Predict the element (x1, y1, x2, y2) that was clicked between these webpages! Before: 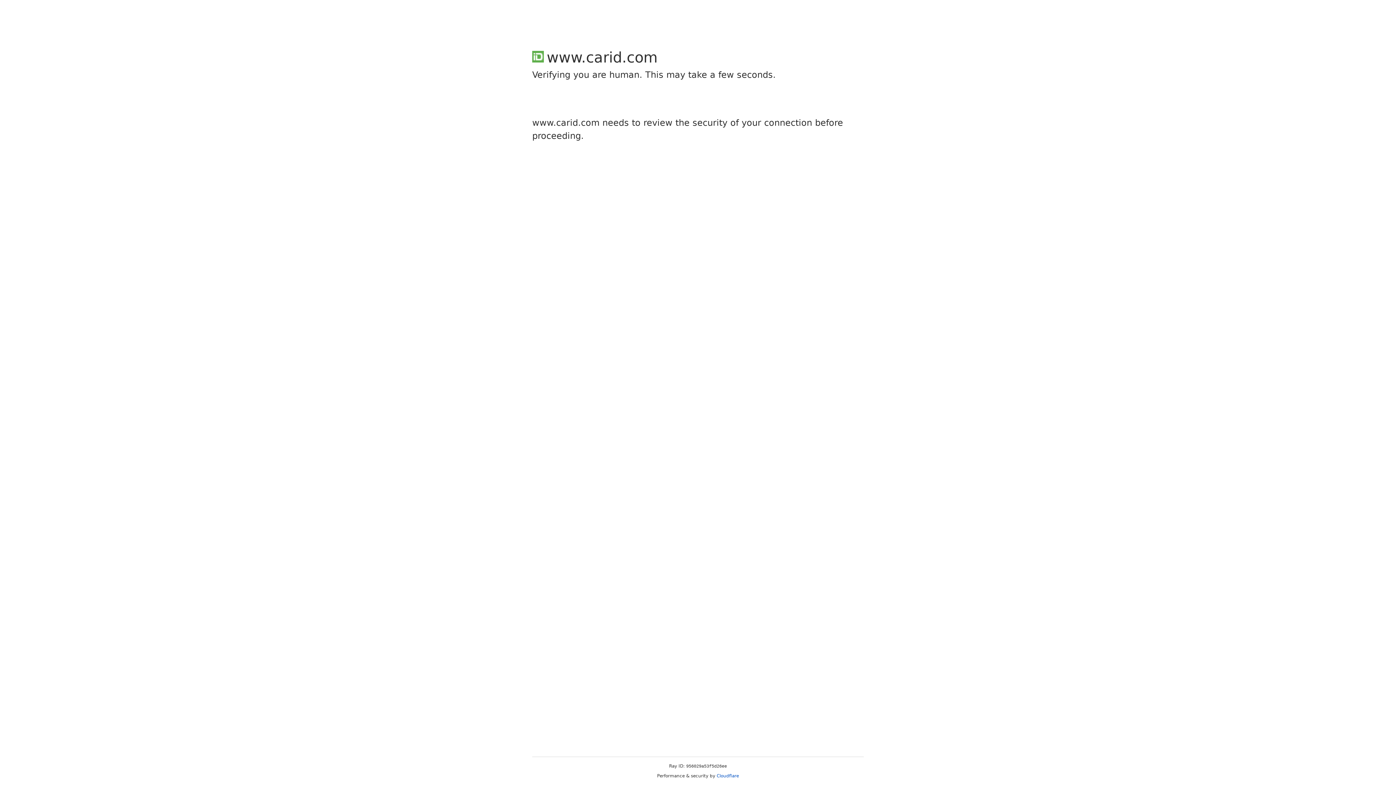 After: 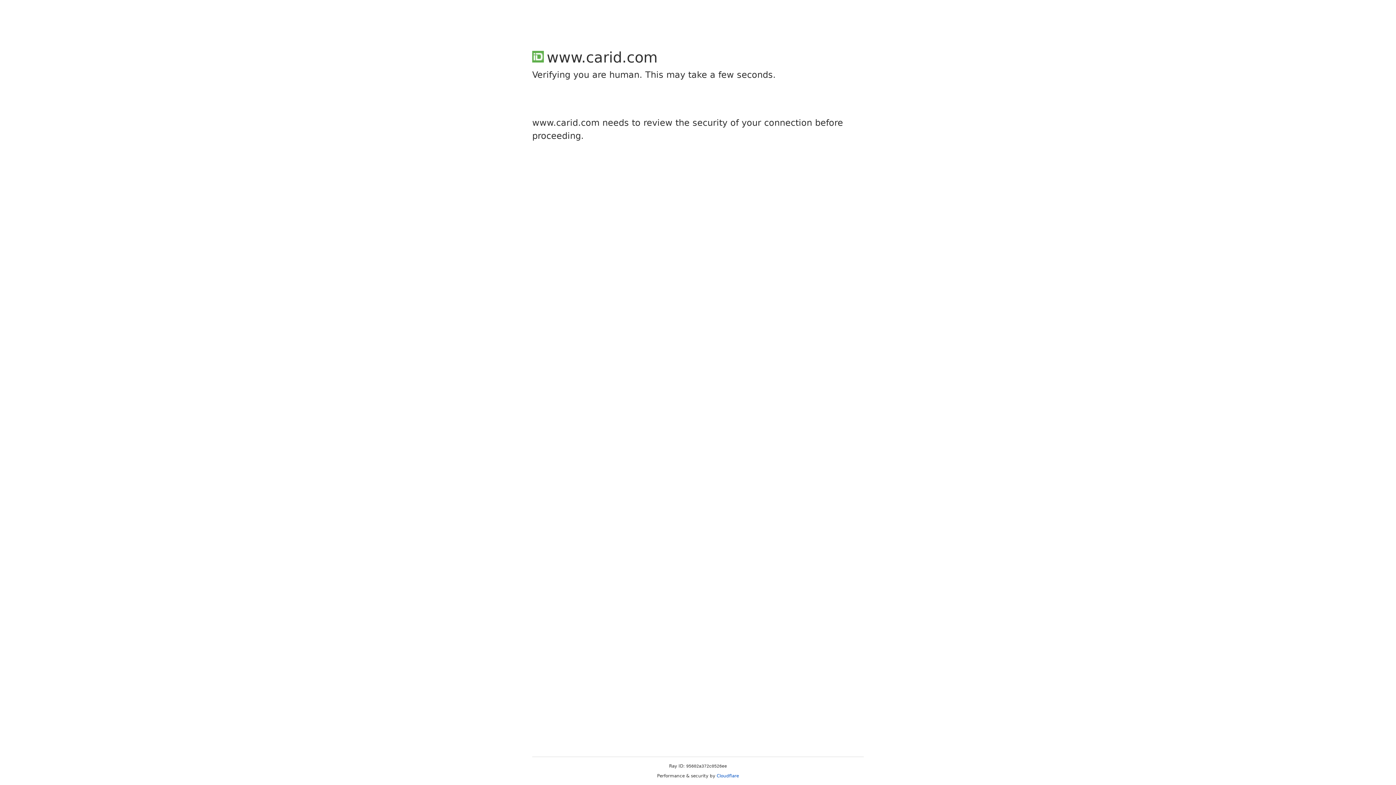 Action: bbox: (716, 773, 739, 778) label: Cloudflare